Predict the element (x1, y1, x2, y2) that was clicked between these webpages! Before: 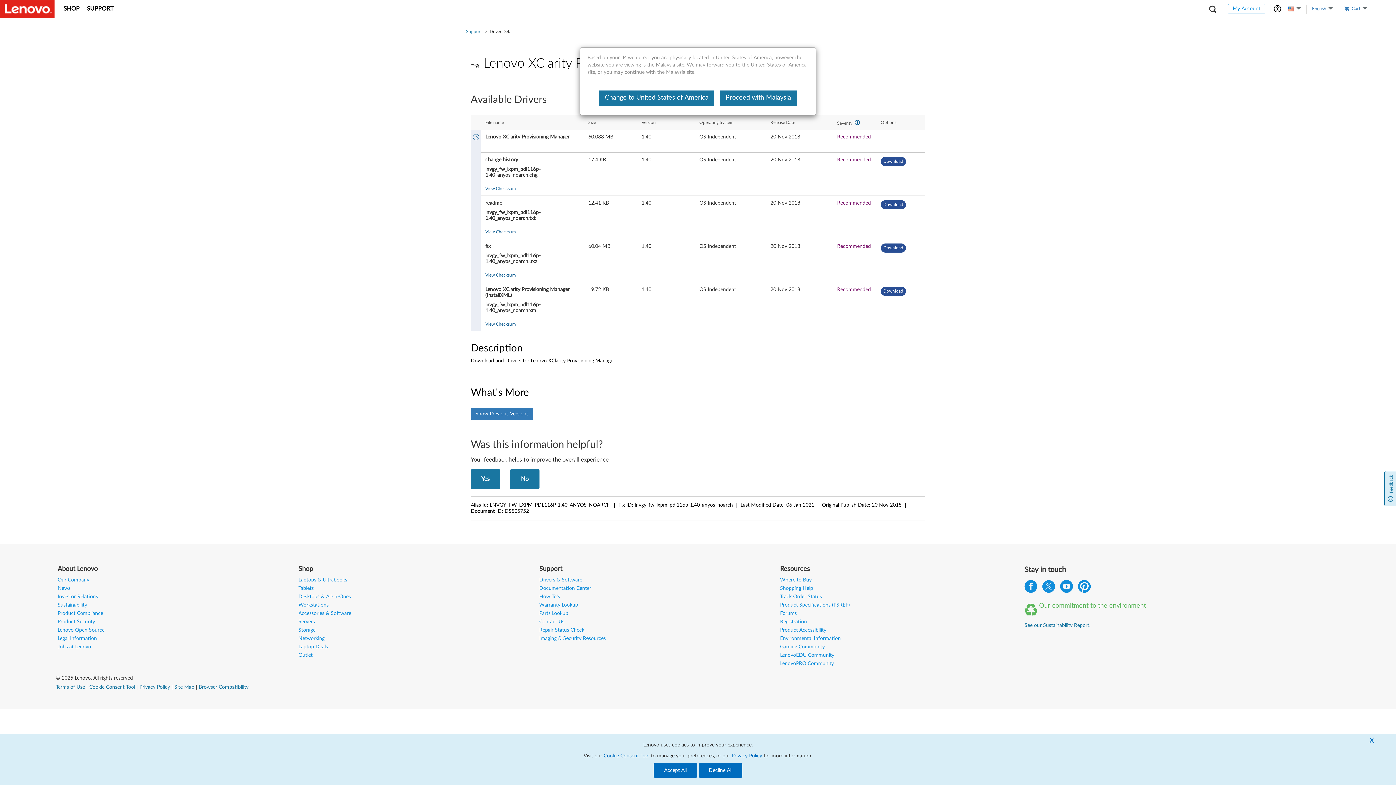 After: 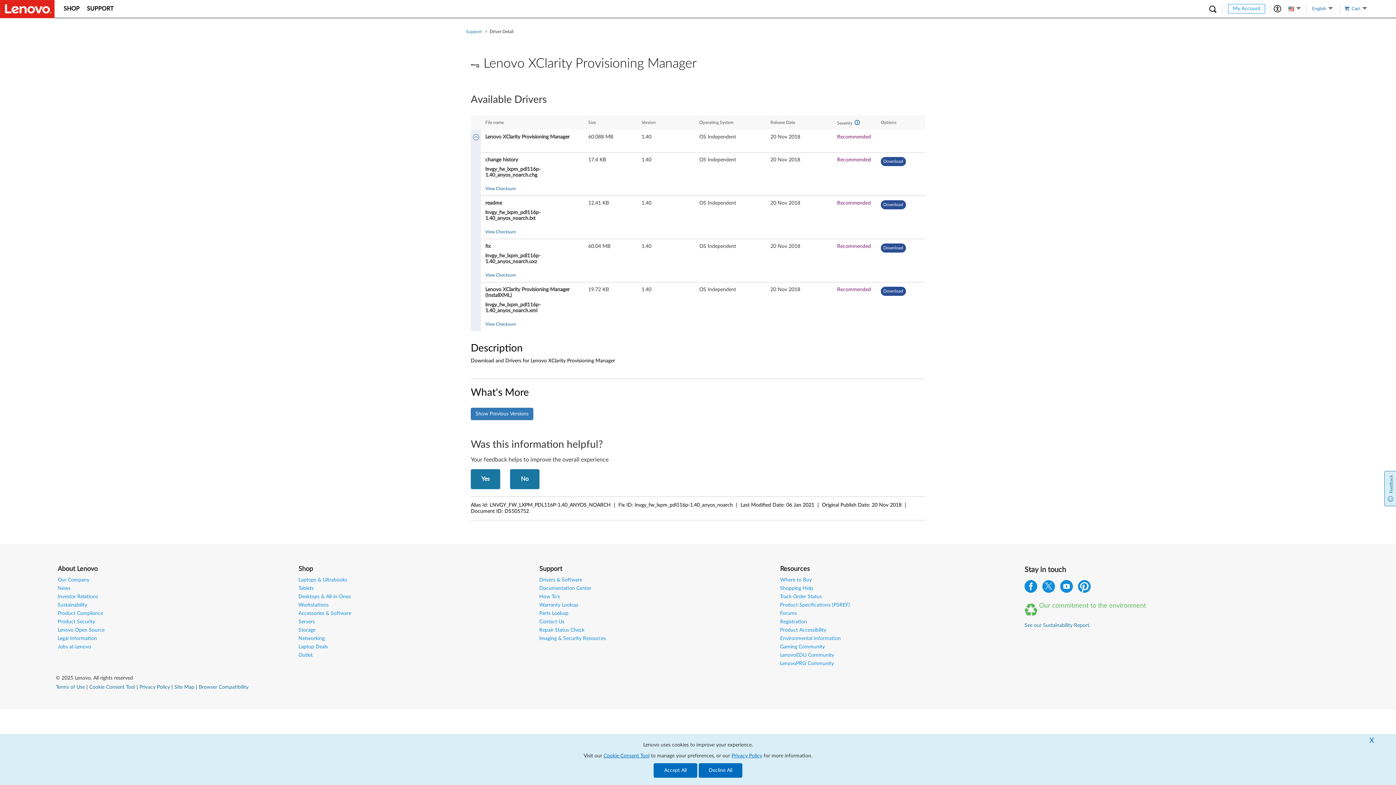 Action: bbox: (720, 90, 797, 105) label: Proceed with Malaysia